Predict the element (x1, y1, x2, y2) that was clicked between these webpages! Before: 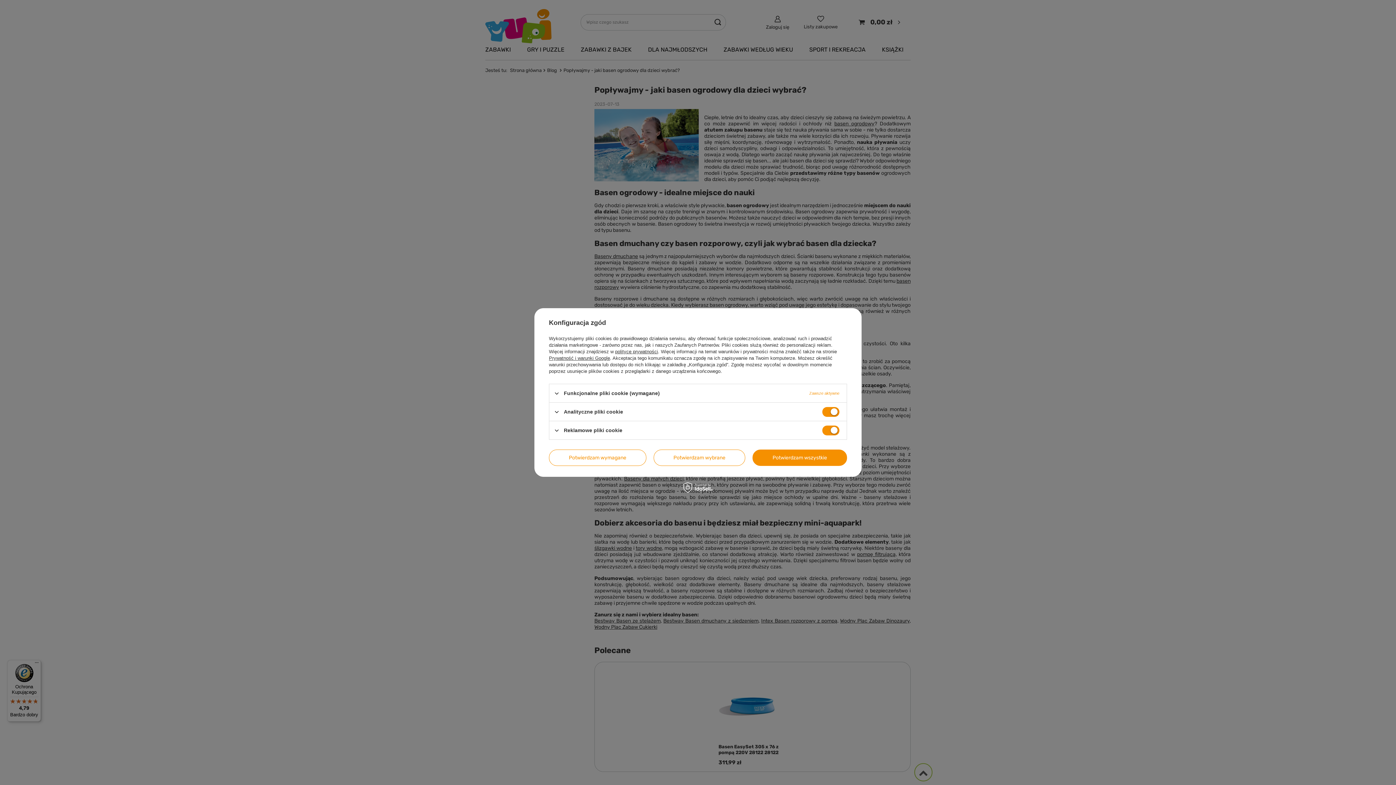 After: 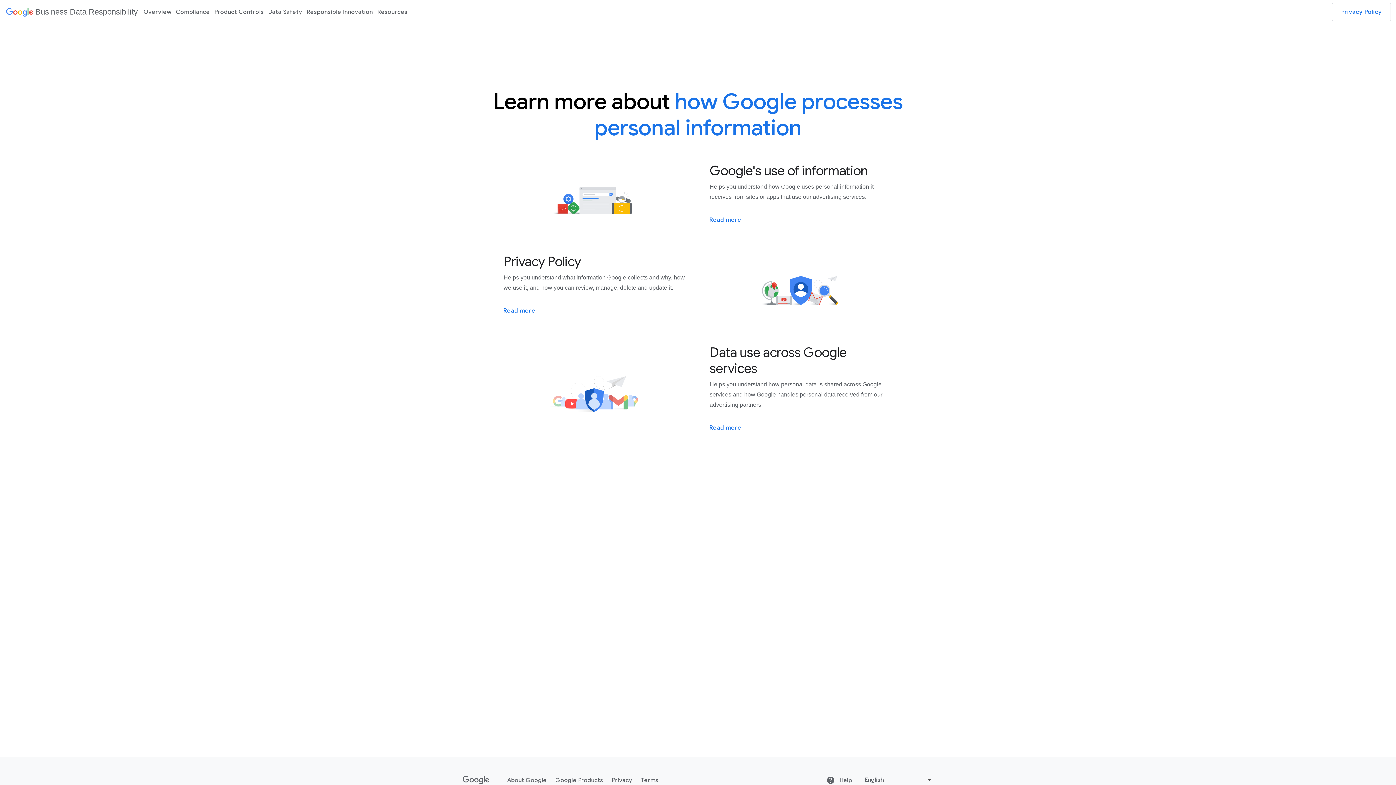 Action: bbox: (549, 355, 610, 361) label: Prywatność i warunki Google